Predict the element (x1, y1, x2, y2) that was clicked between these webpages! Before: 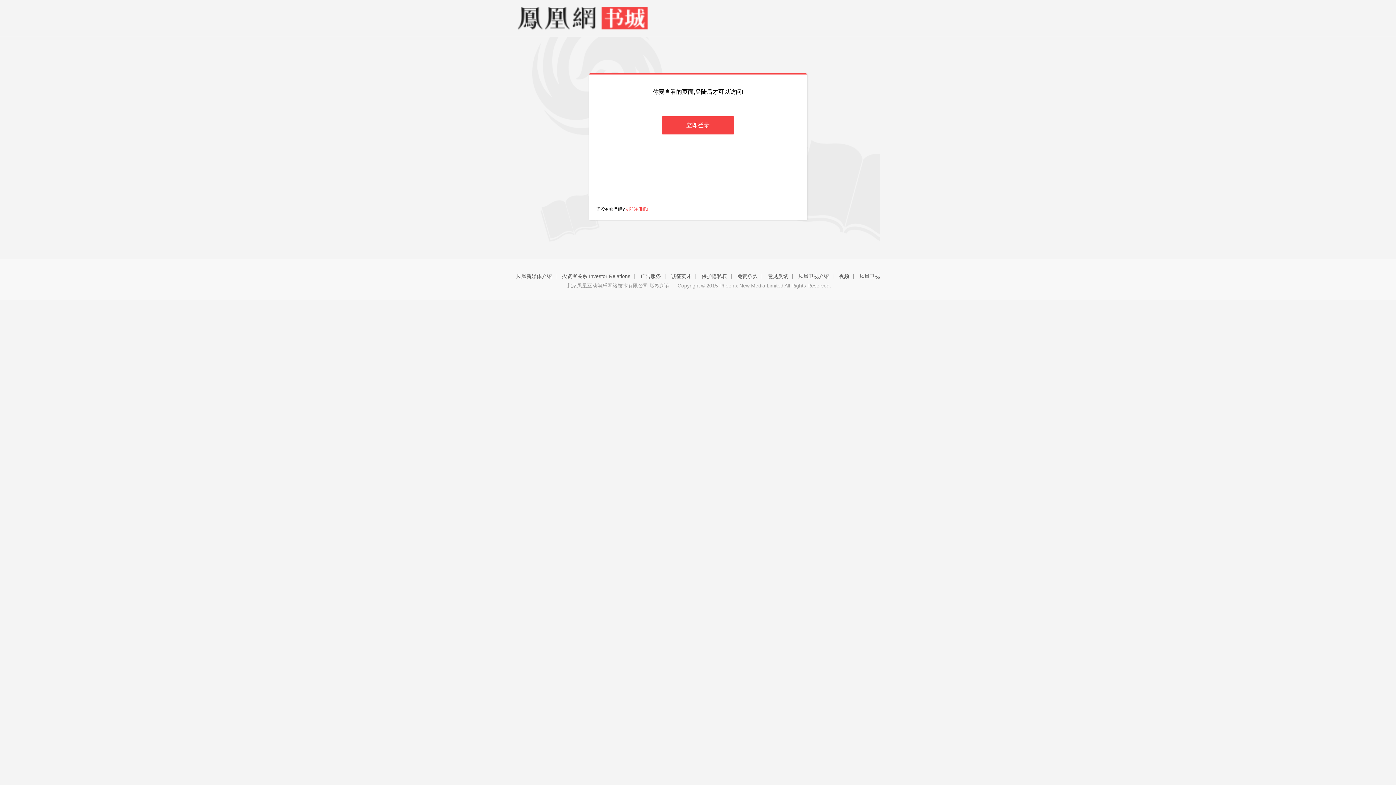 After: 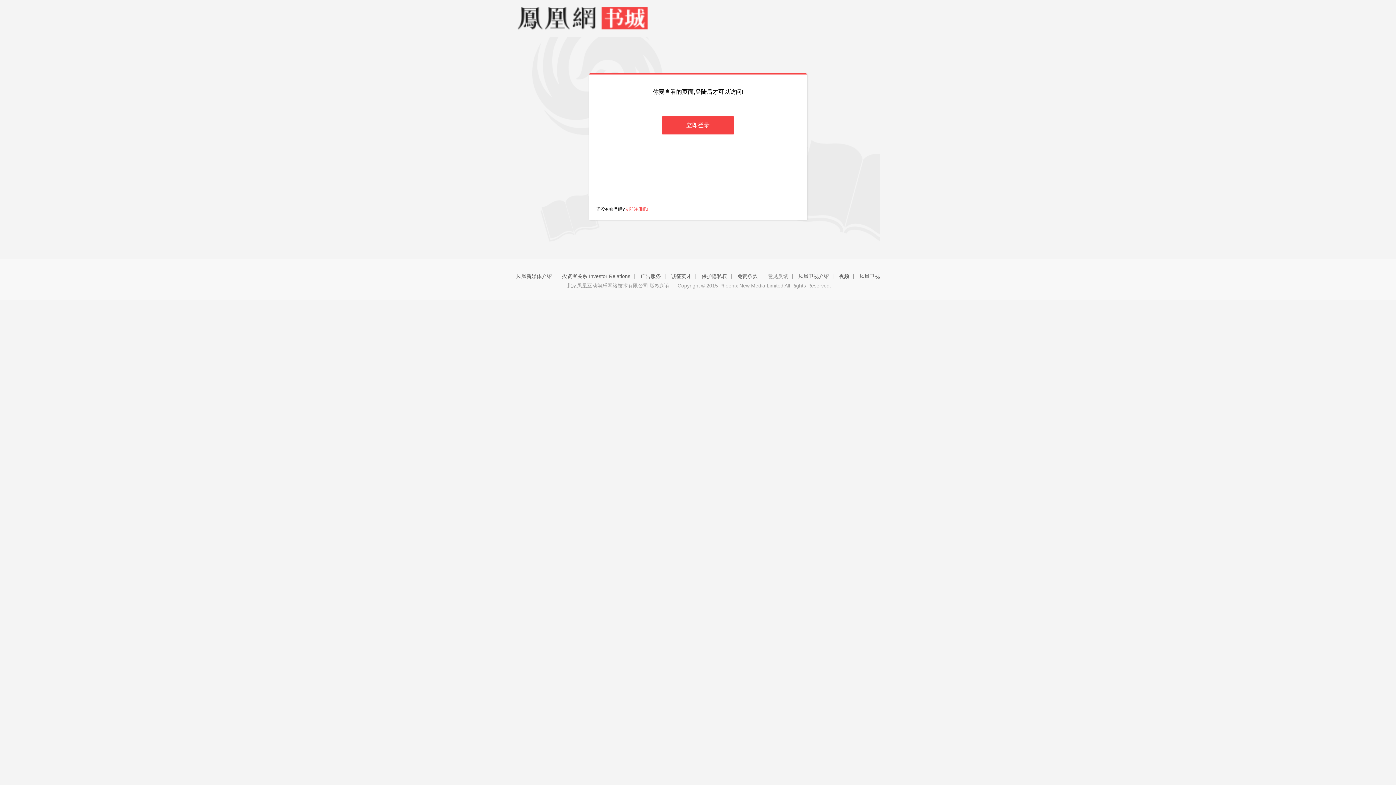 Action: bbox: (768, 273, 788, 279) label: 意见反馈